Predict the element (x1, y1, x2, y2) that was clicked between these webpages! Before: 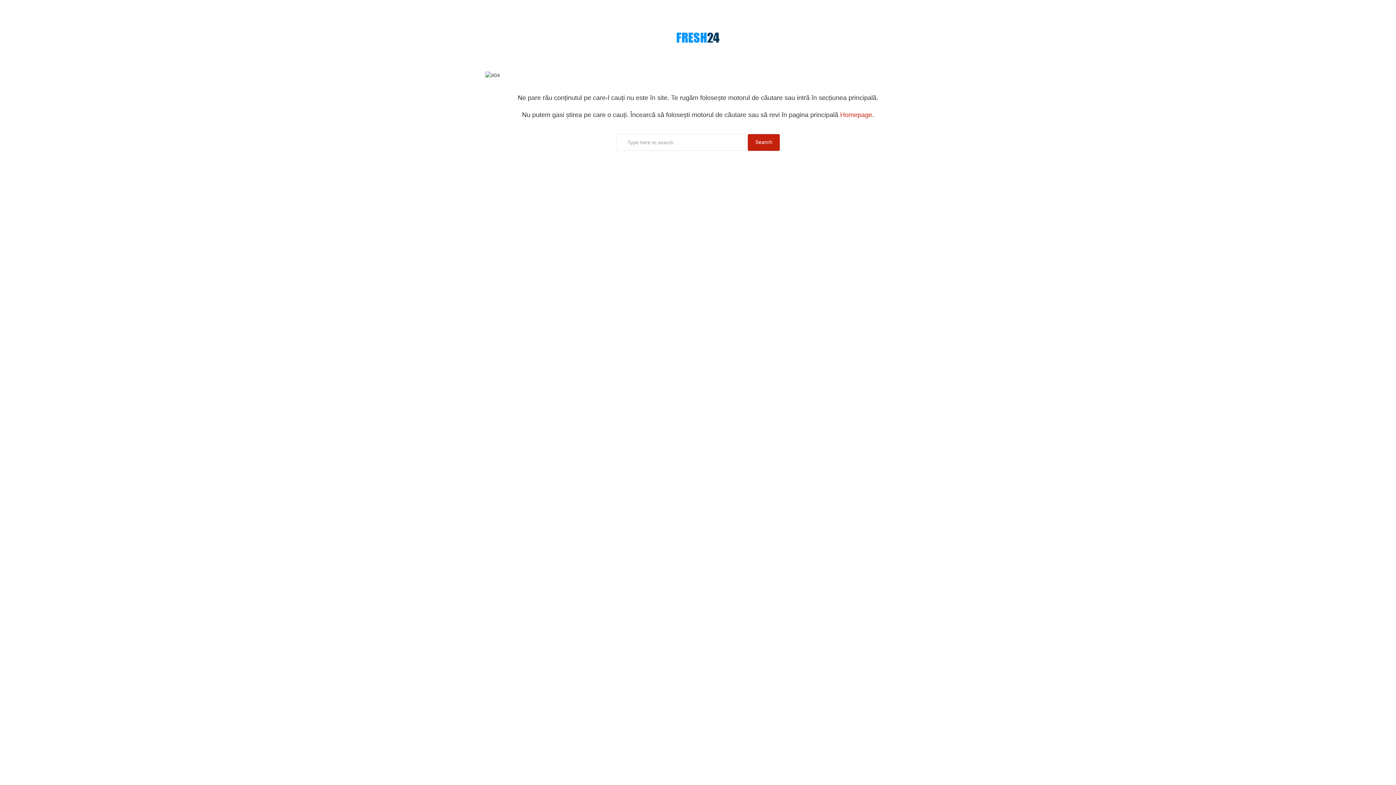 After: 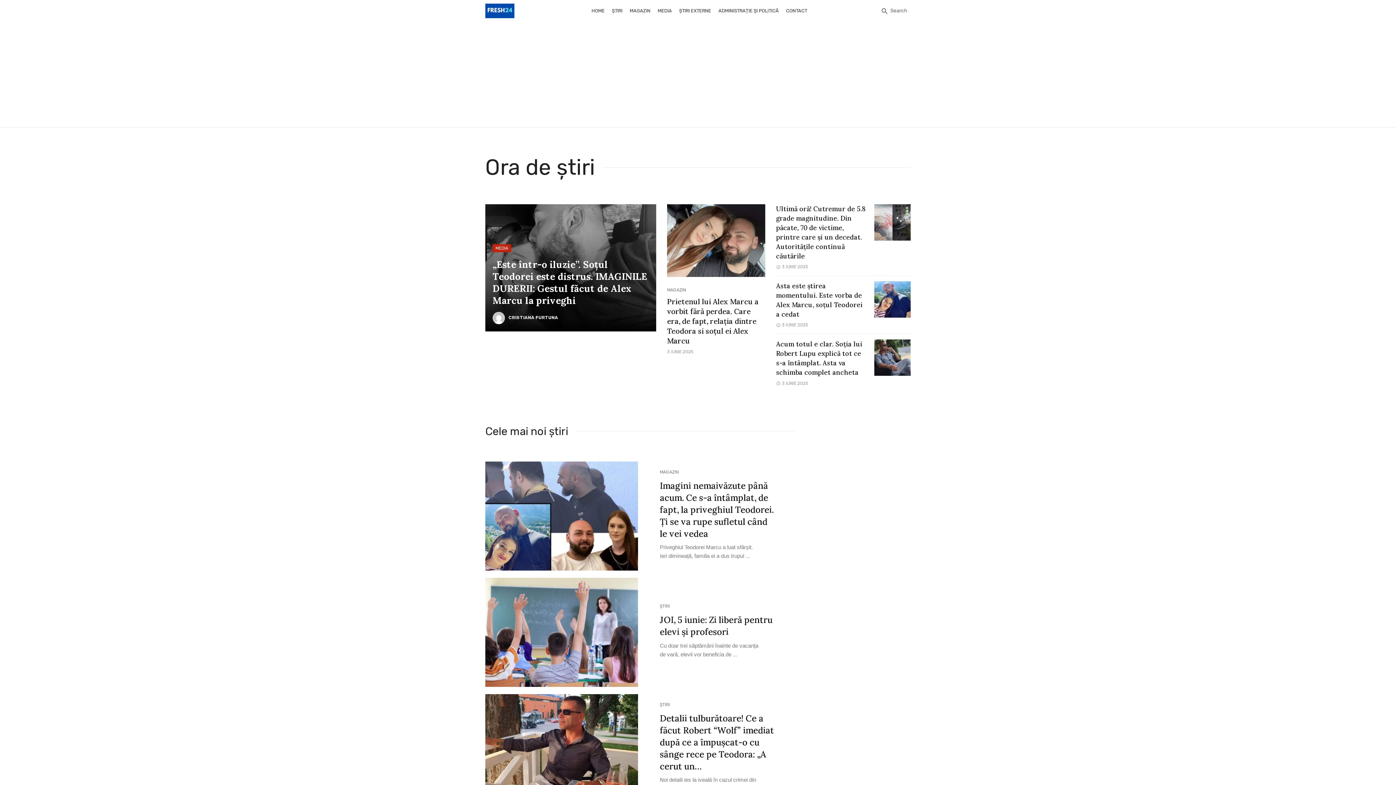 Action: bbox: (840, 111, 872, 118) label: Homepage